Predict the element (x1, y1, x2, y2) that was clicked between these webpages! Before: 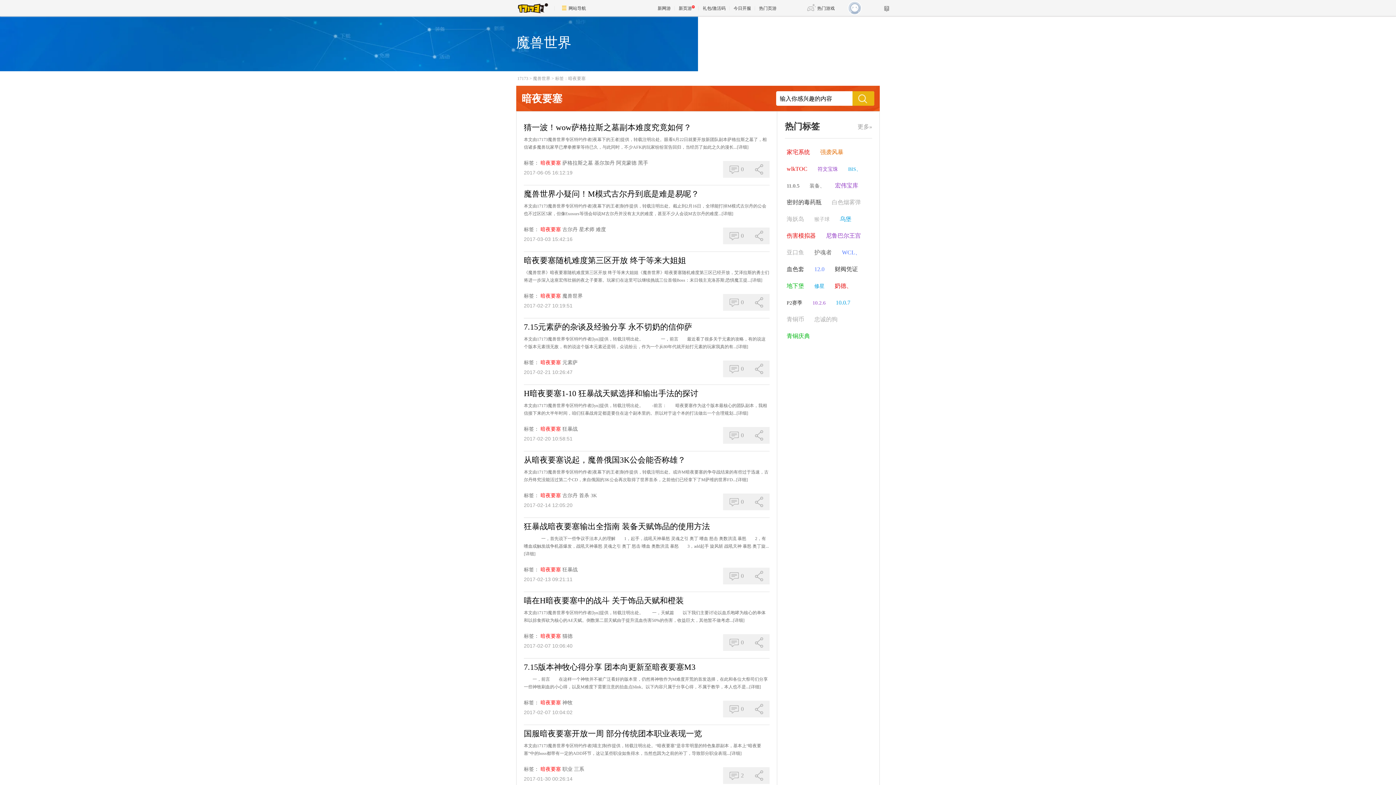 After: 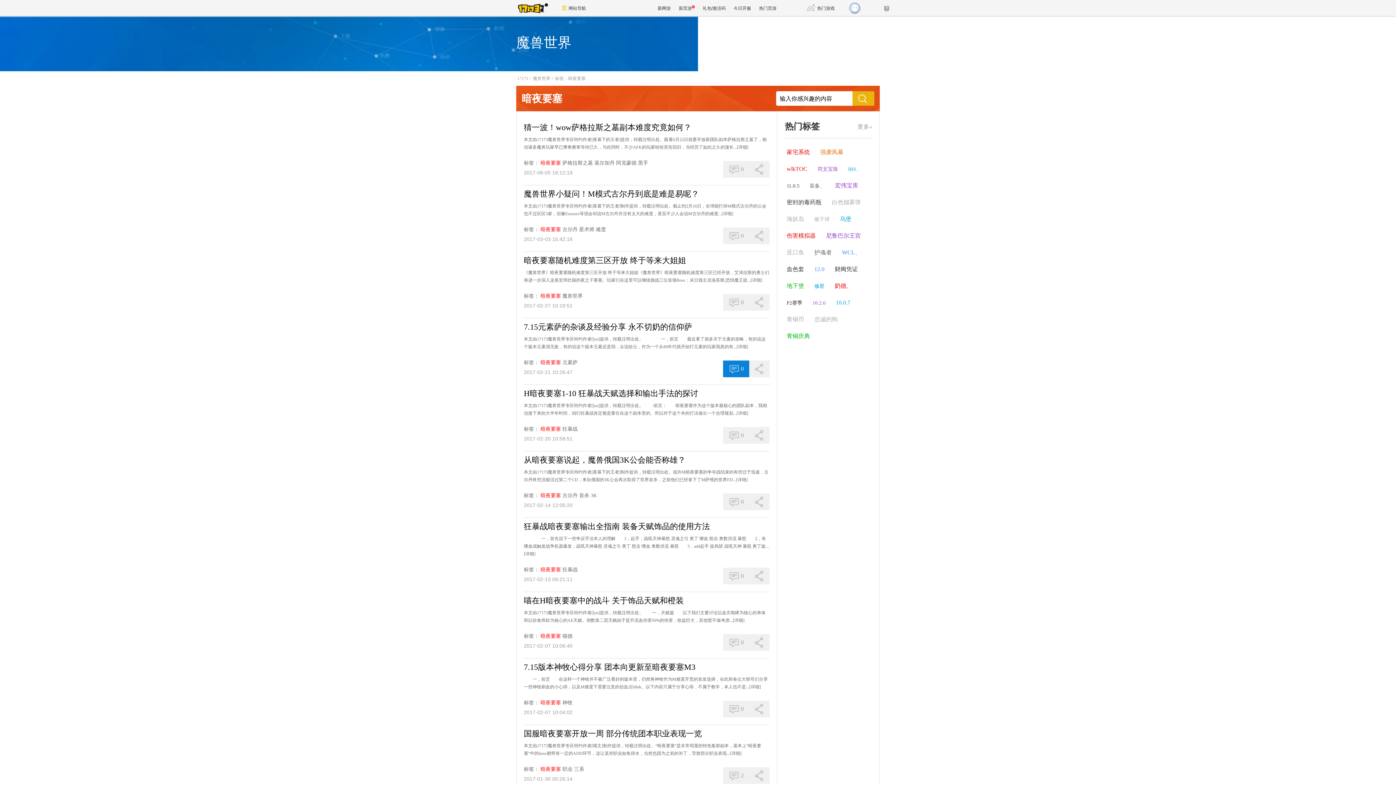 Action: bbox: (723, 360, 749, 377) label:  0